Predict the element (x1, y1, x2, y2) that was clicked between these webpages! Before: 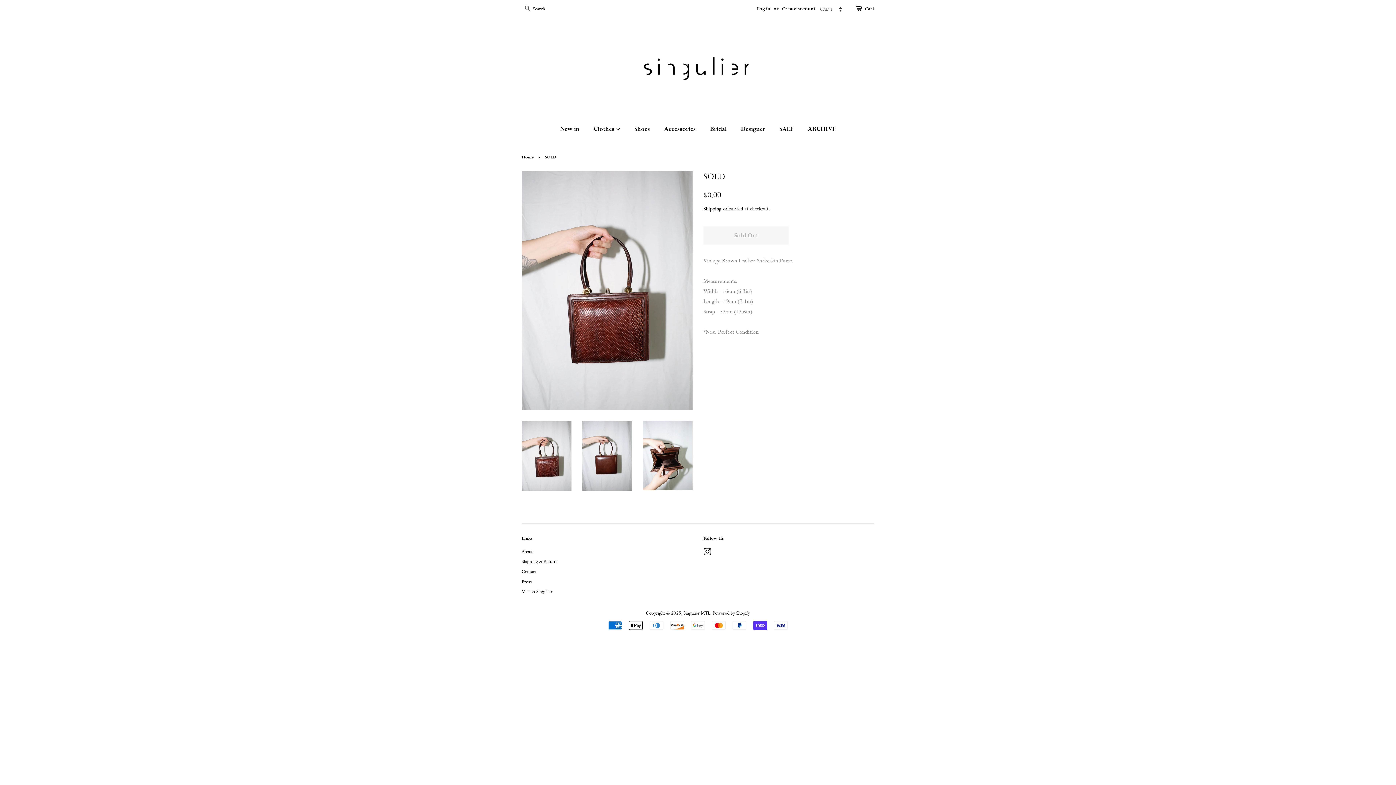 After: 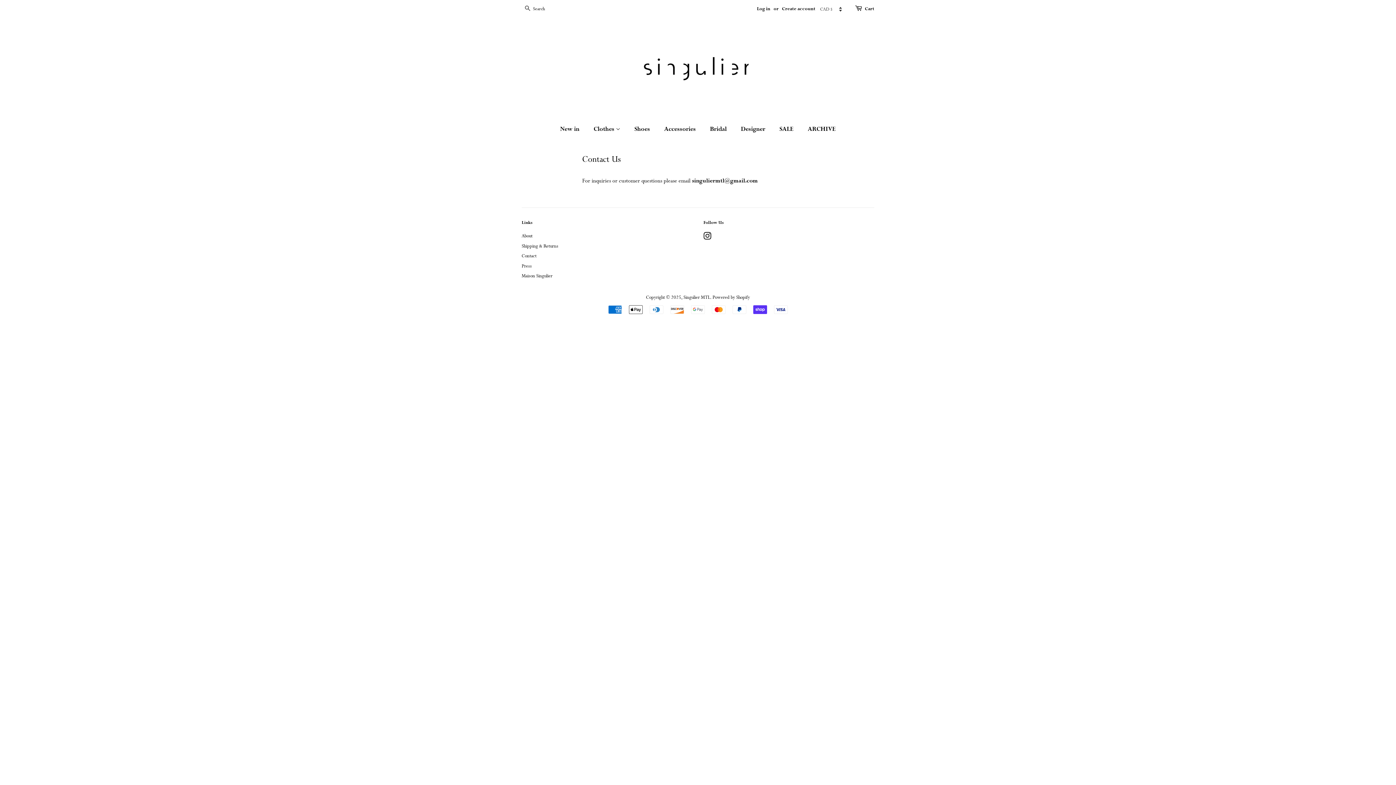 Action: label: Contact bbox: (521, 569, 536, 574)